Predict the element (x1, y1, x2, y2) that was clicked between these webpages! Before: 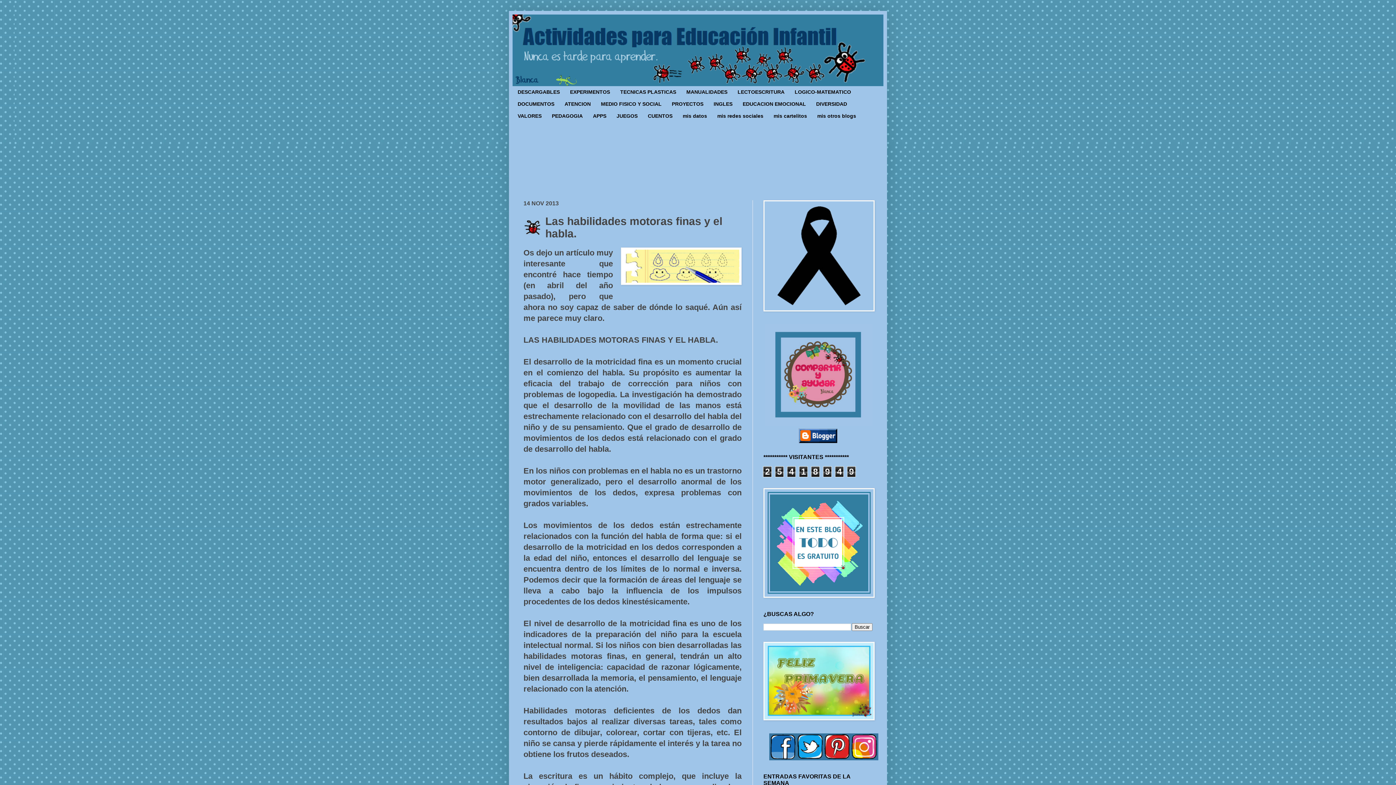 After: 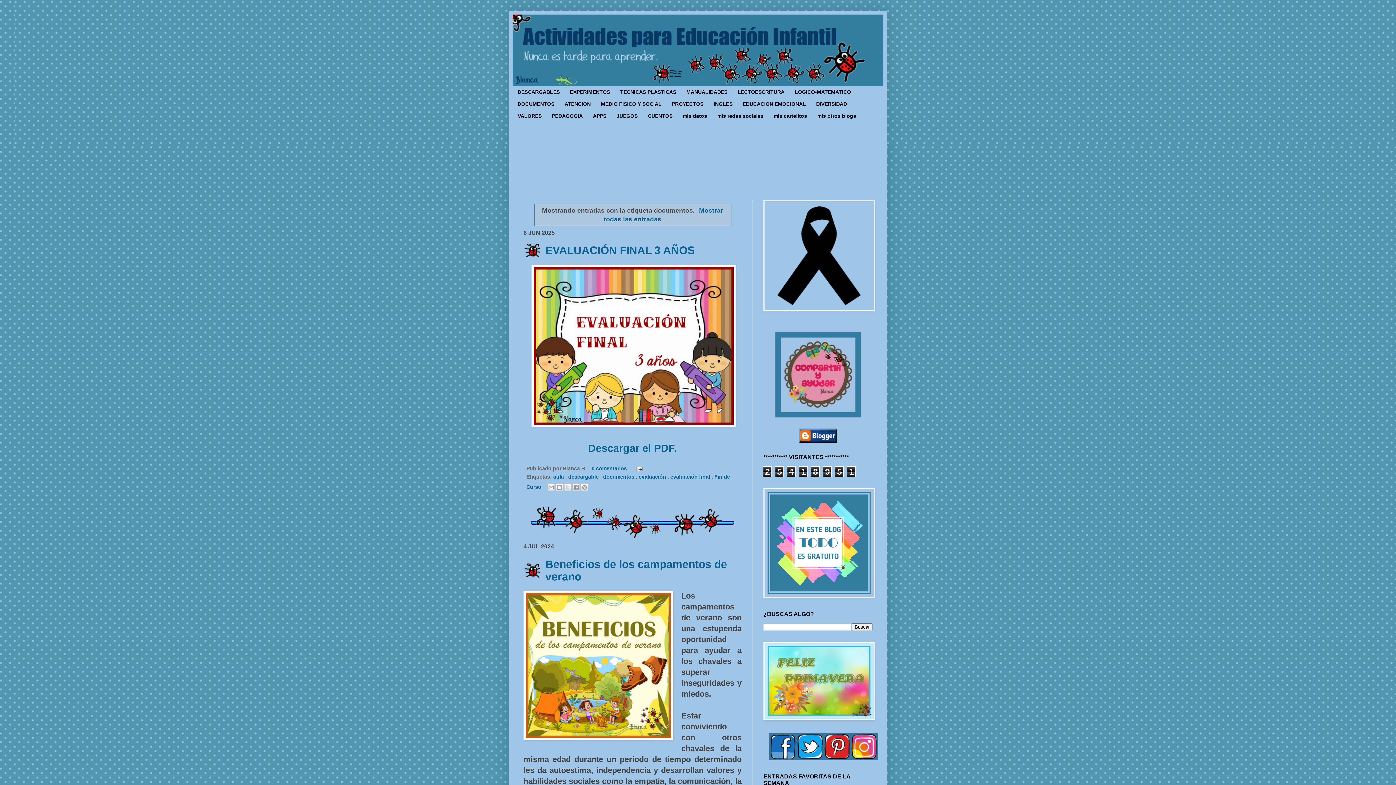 Action: bbox: (512, 98, 559, 110) label: DOCUMENTOS